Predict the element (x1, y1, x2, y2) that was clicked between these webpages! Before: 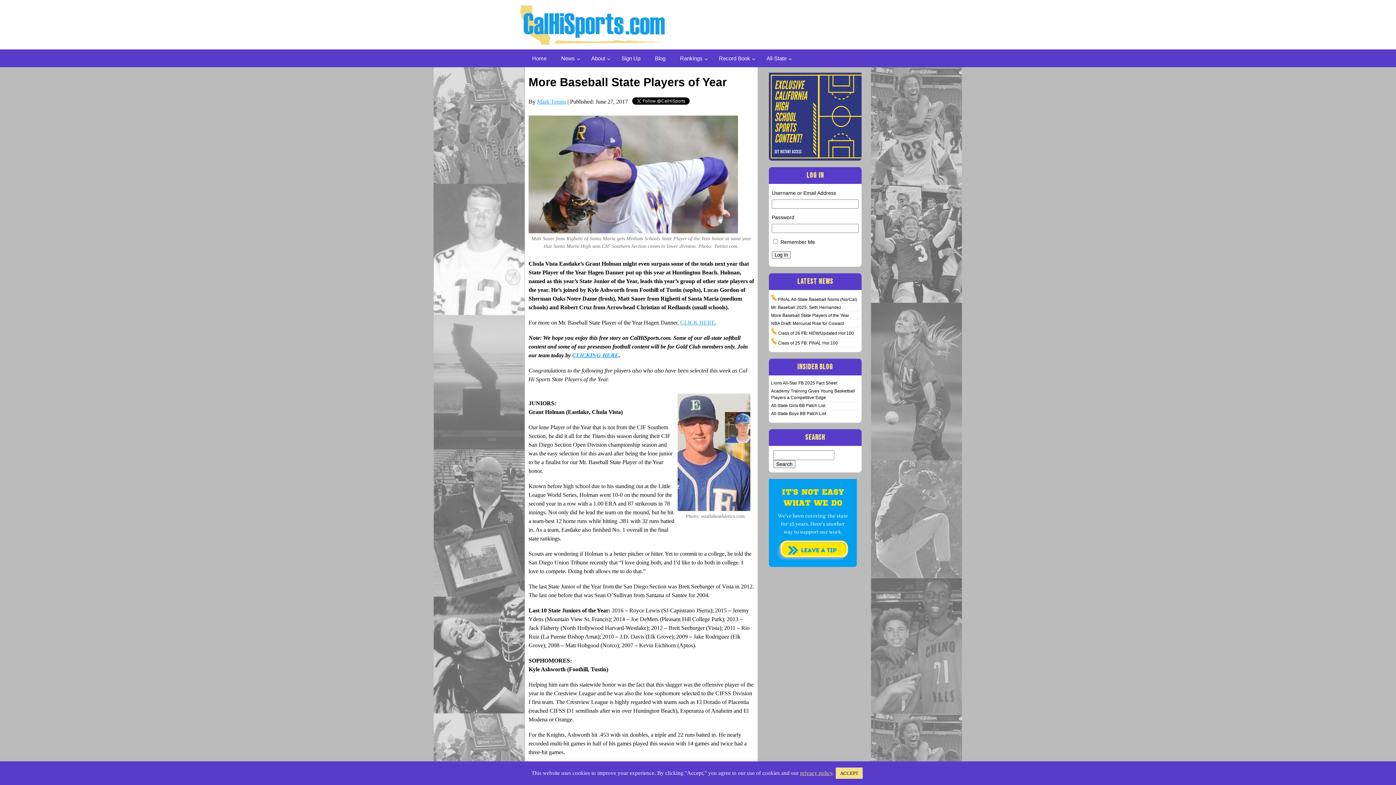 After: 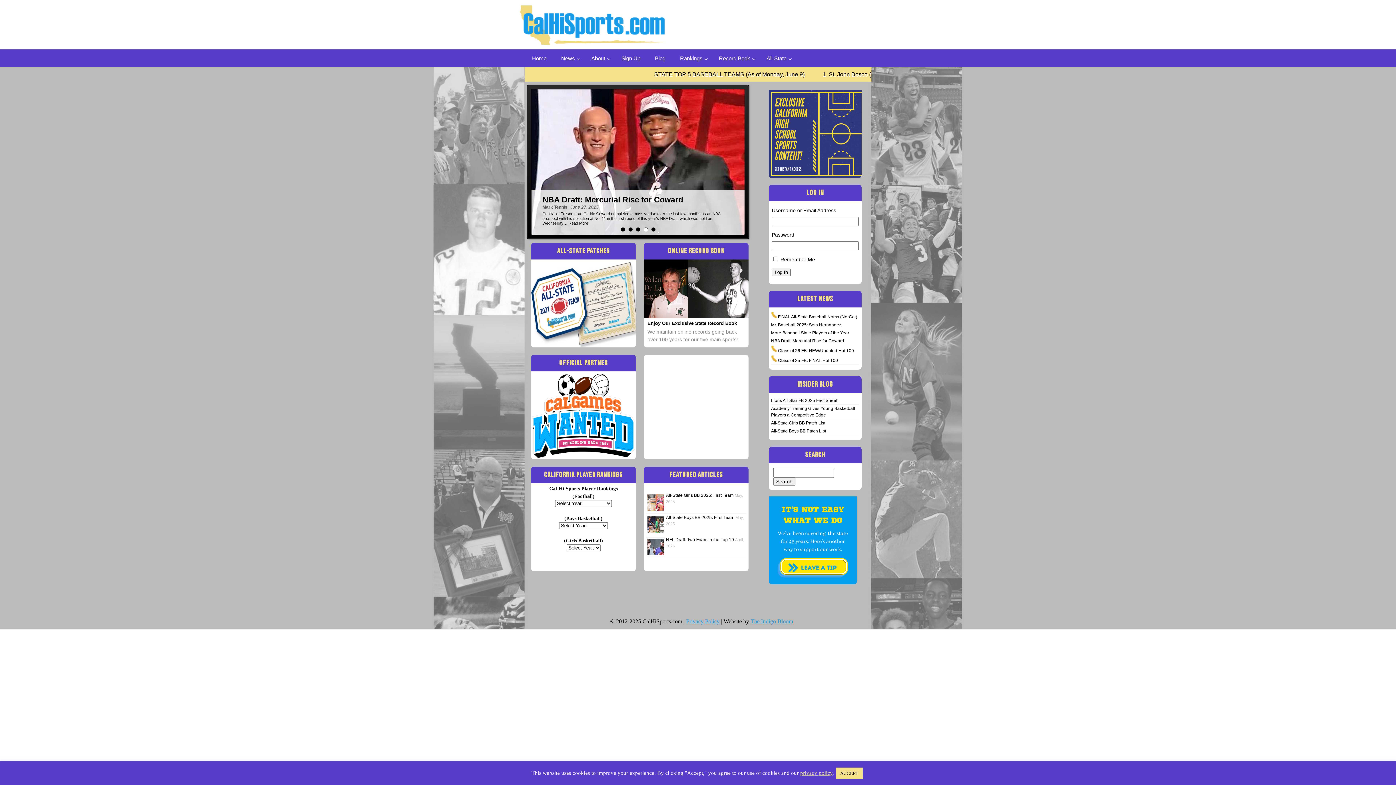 Action: bbox: (524, 49, 554, 67) label: Home